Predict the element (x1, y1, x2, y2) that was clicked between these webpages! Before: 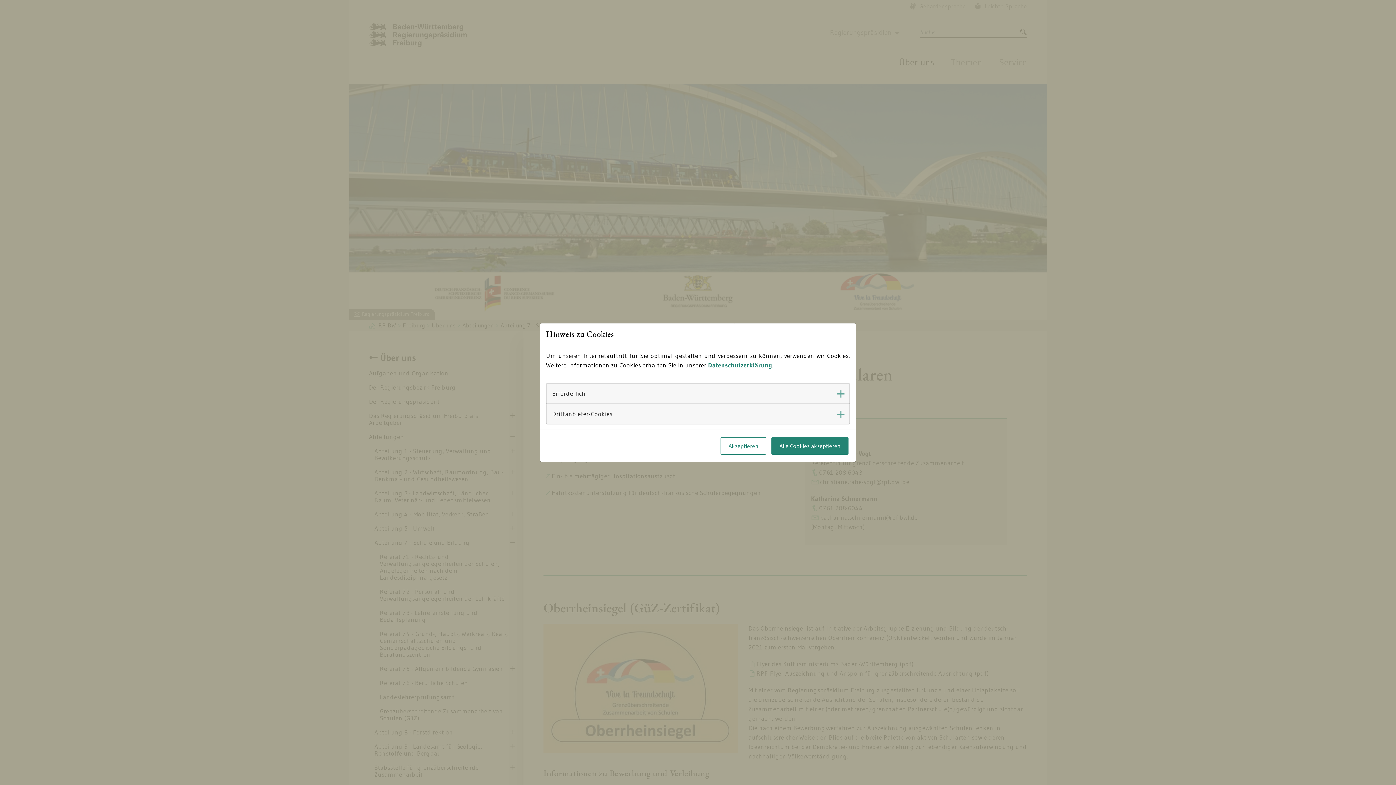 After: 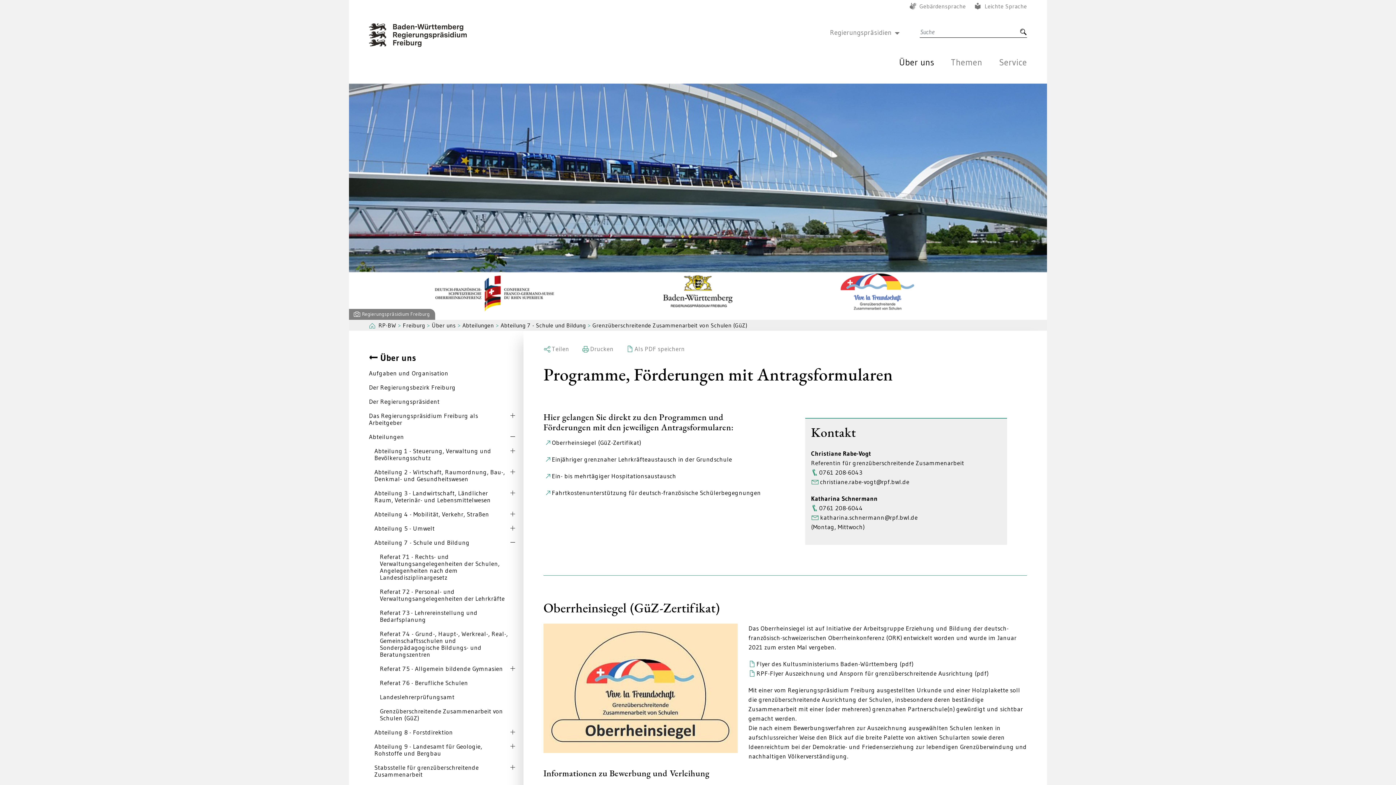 Action: label: Akzeptieren bbox: (720, 437, 766, 454)